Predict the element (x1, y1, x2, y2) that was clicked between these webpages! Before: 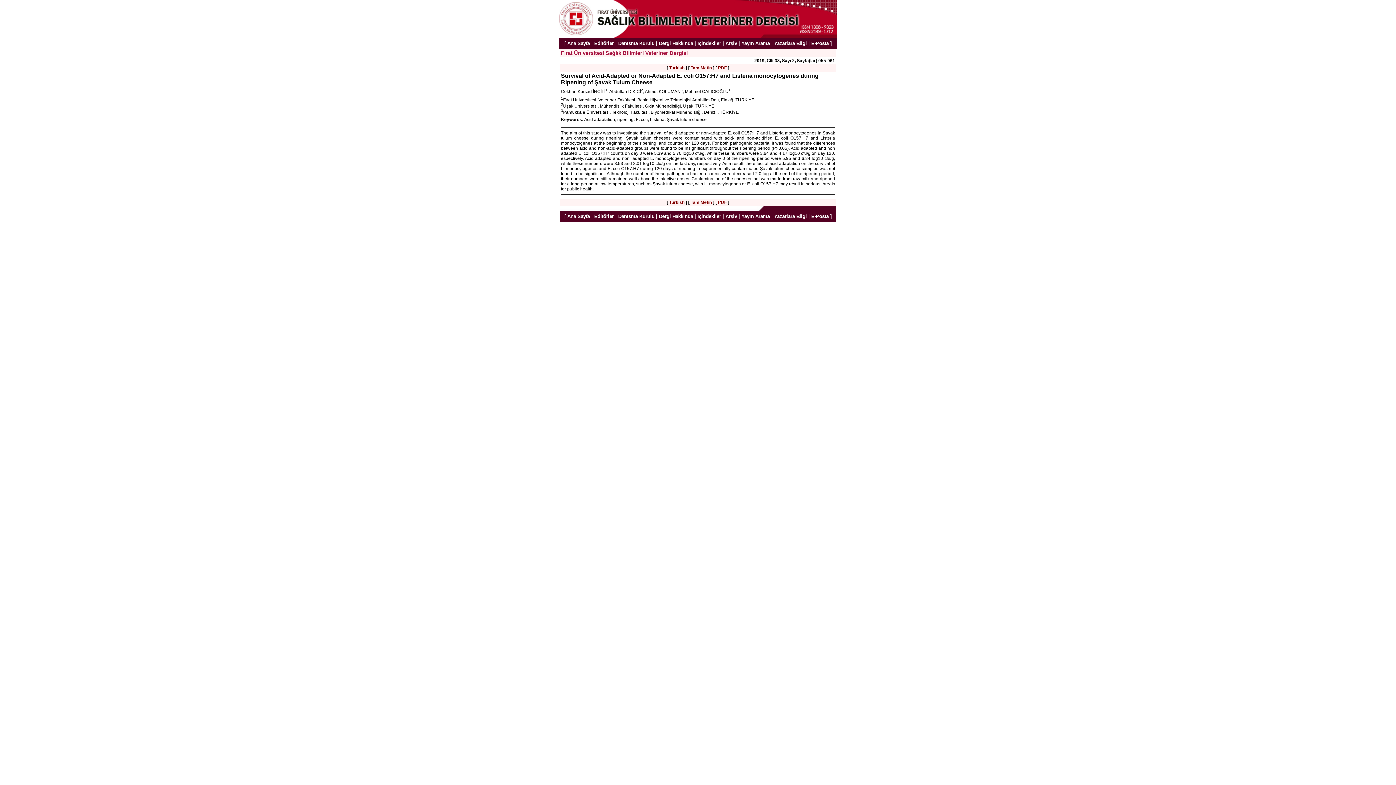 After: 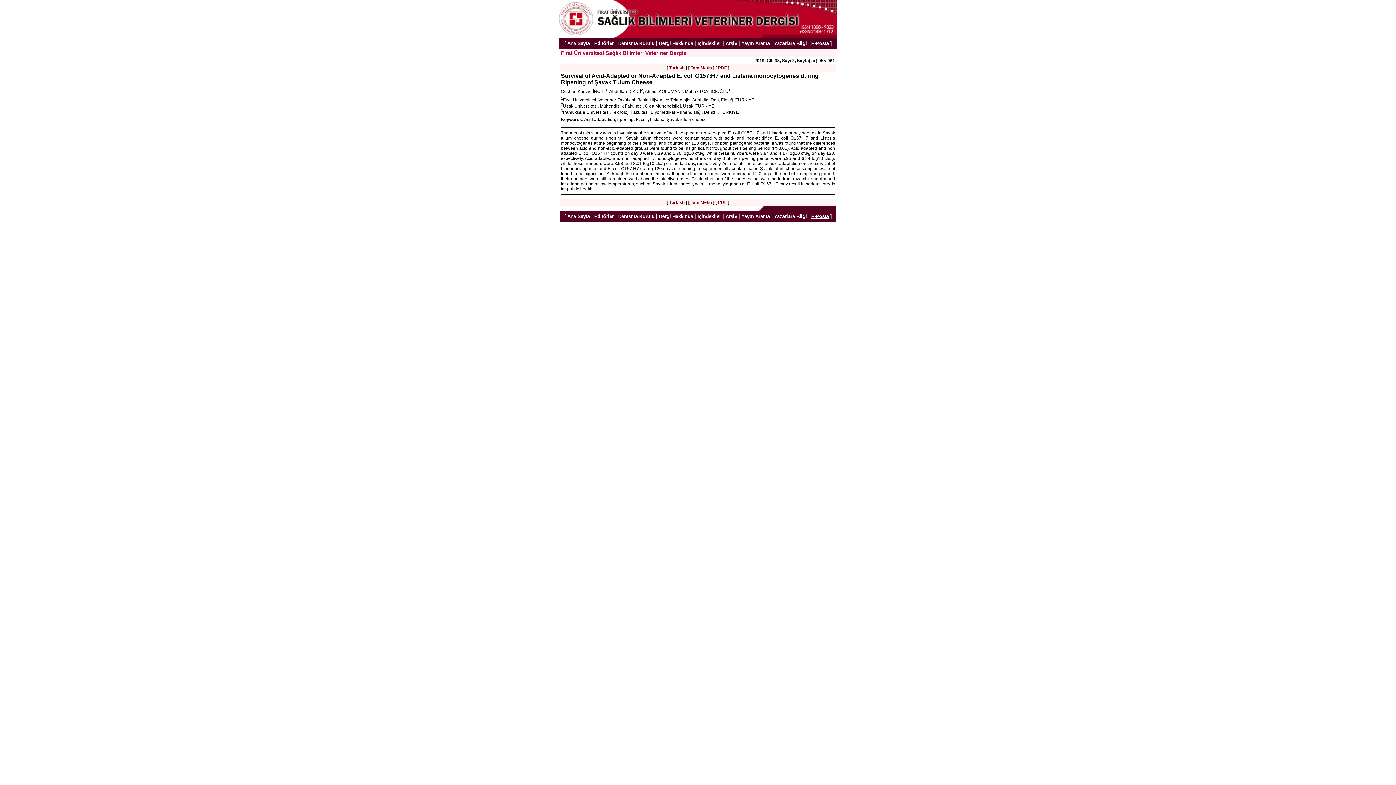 Action: label: E-Posta bbox: (811, 213, 828, 219)